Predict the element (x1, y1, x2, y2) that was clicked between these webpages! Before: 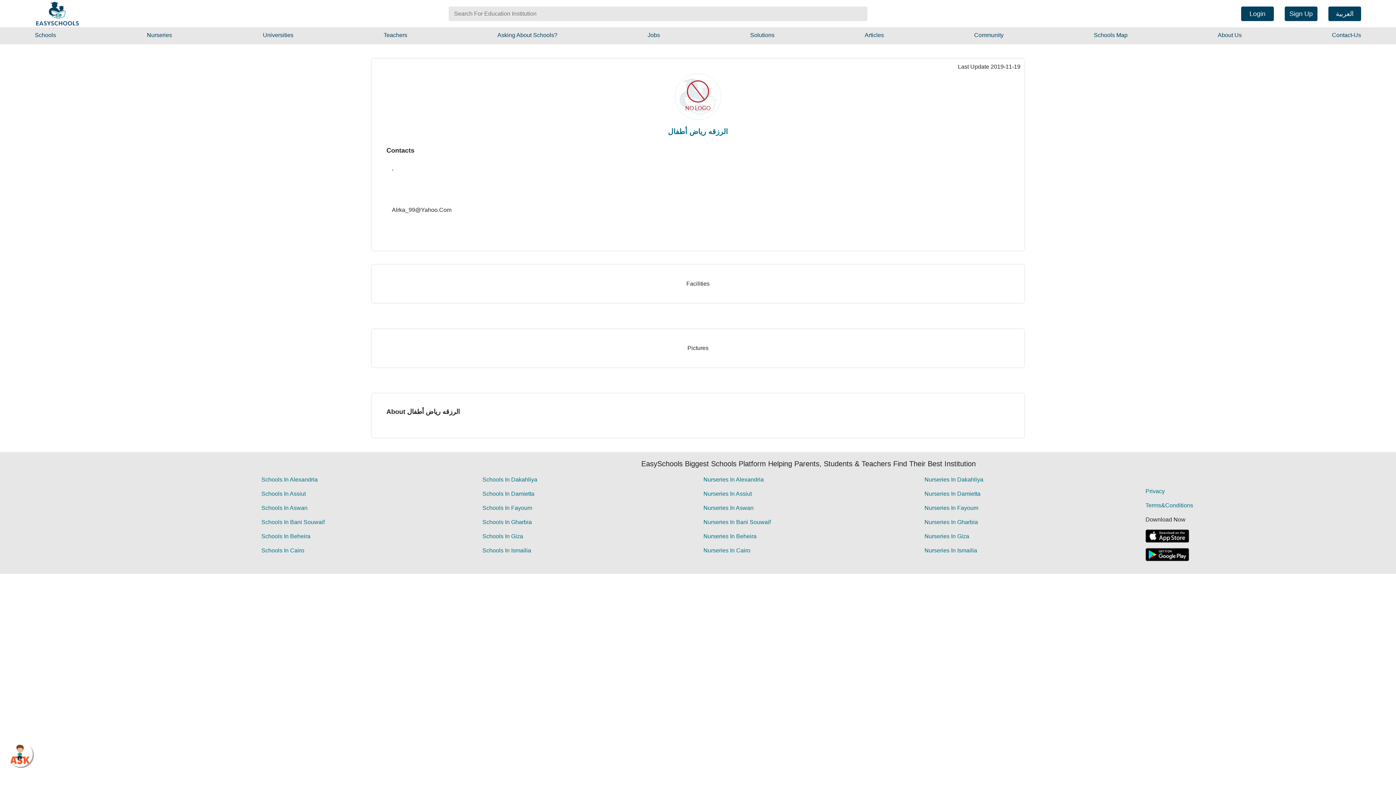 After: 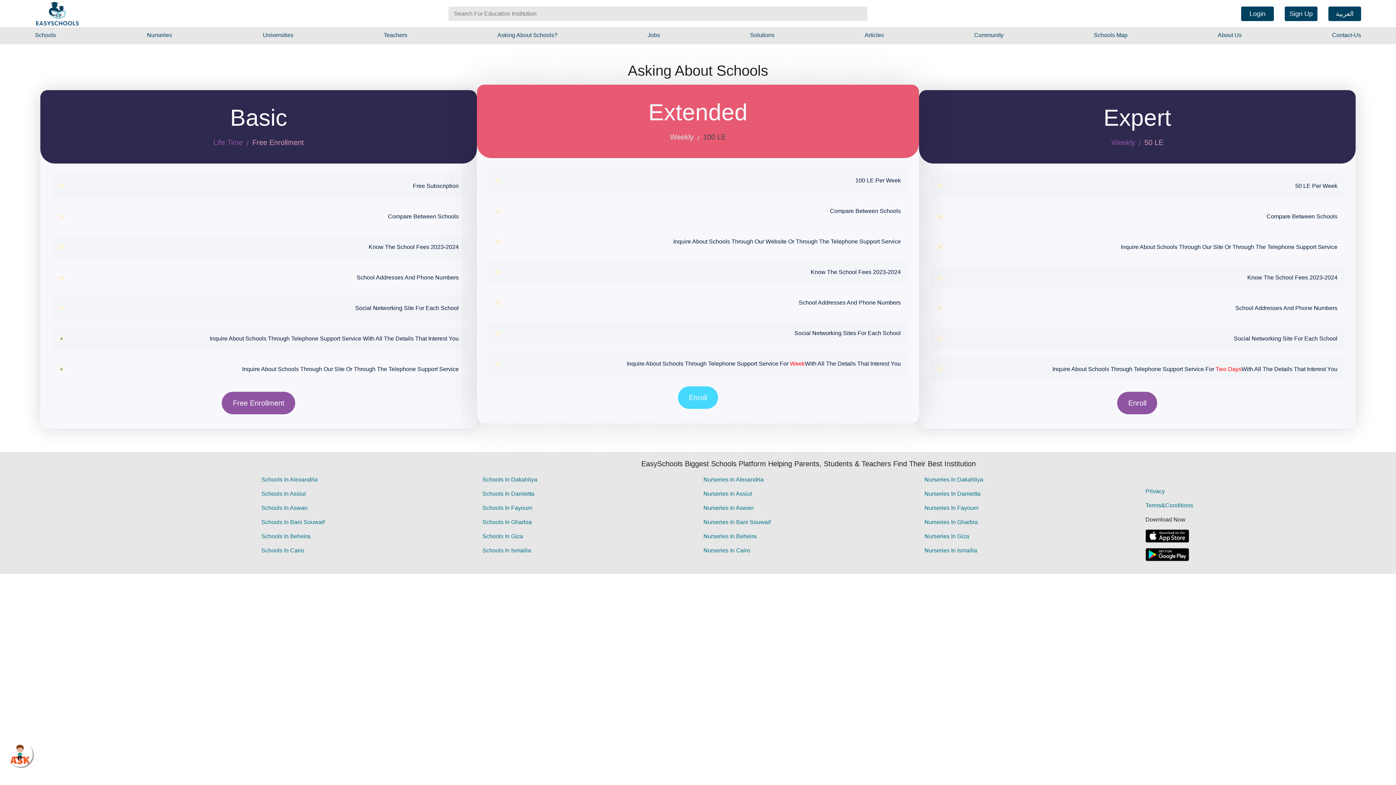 Action: label: Asking About Schools? bbox: (497, 27, 557, 43)